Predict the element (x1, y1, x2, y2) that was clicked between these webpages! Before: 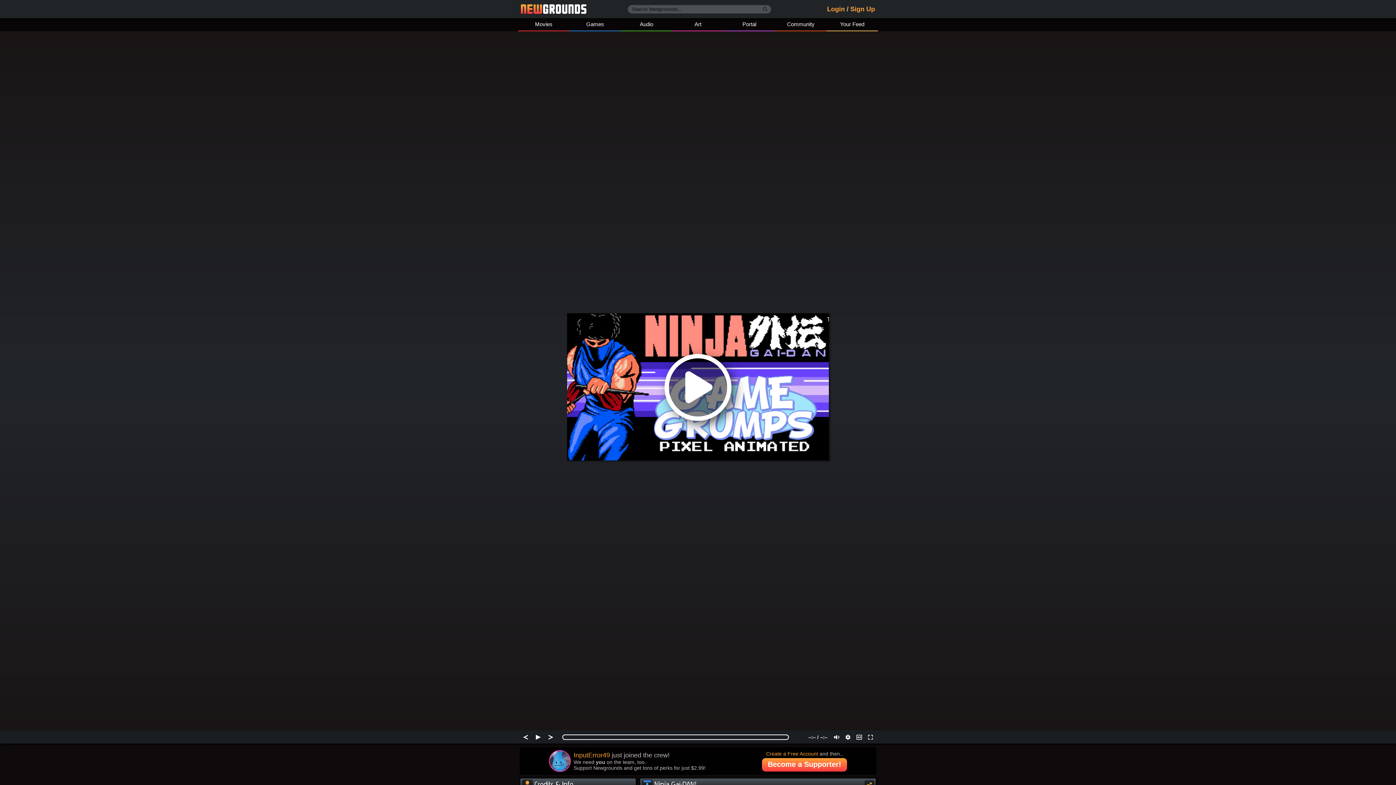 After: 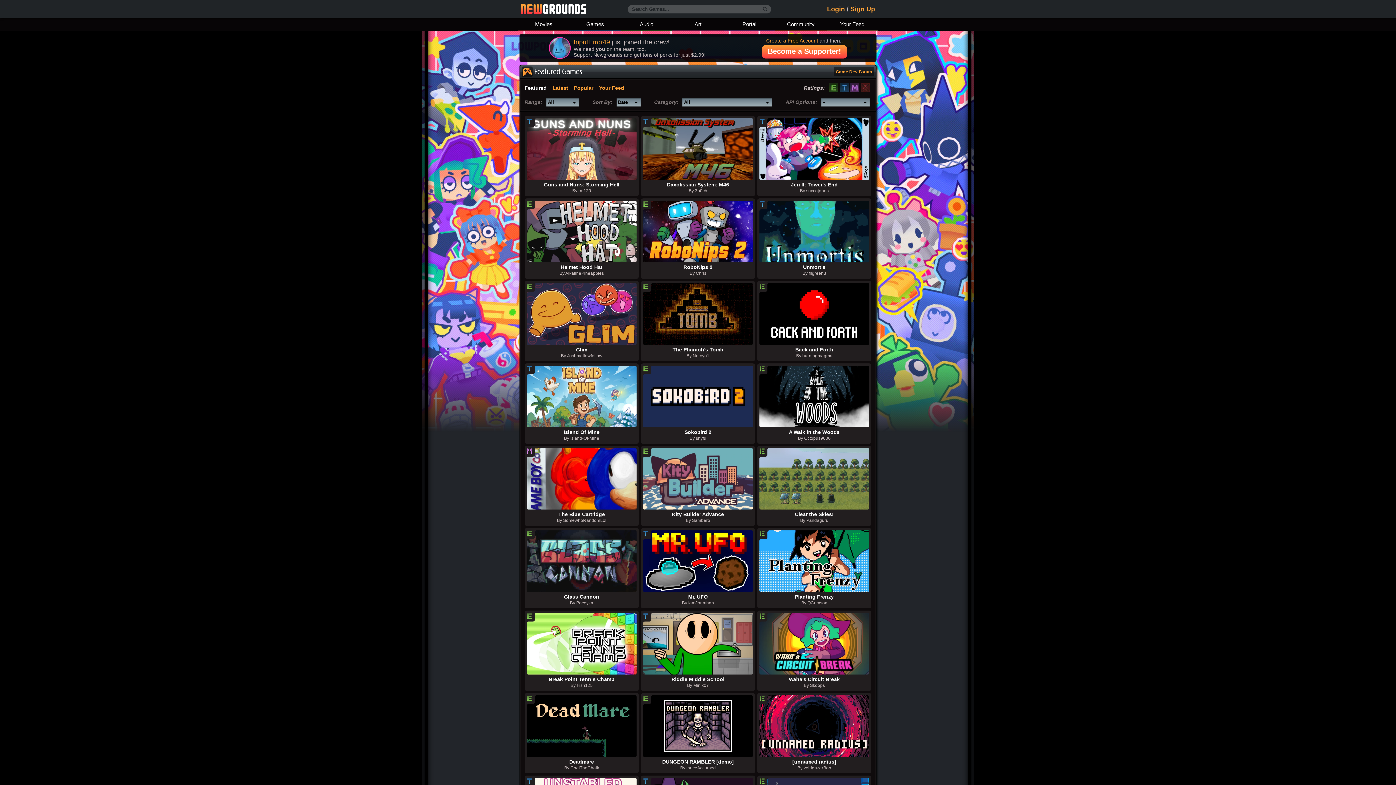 Action: label: Games bbox: (569, 18, 621, 31)